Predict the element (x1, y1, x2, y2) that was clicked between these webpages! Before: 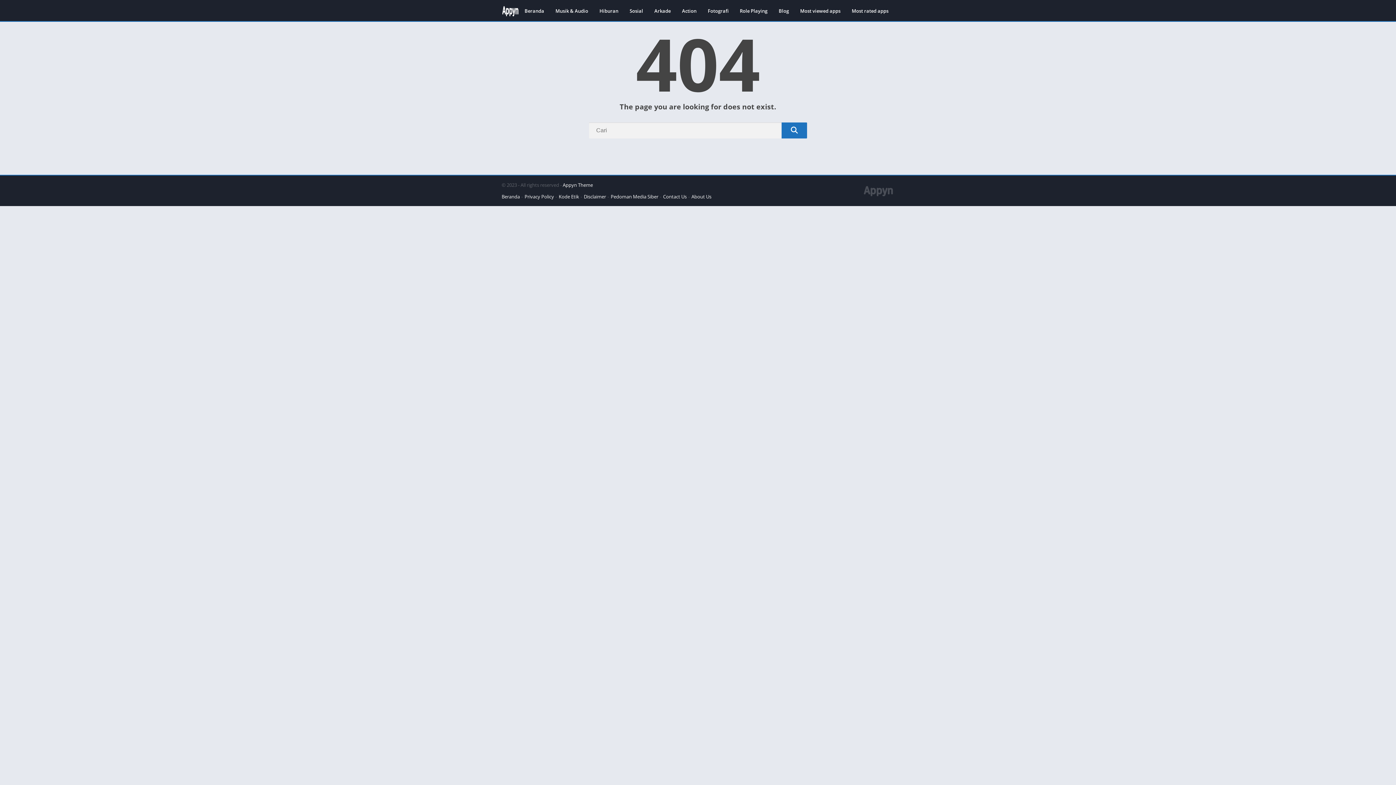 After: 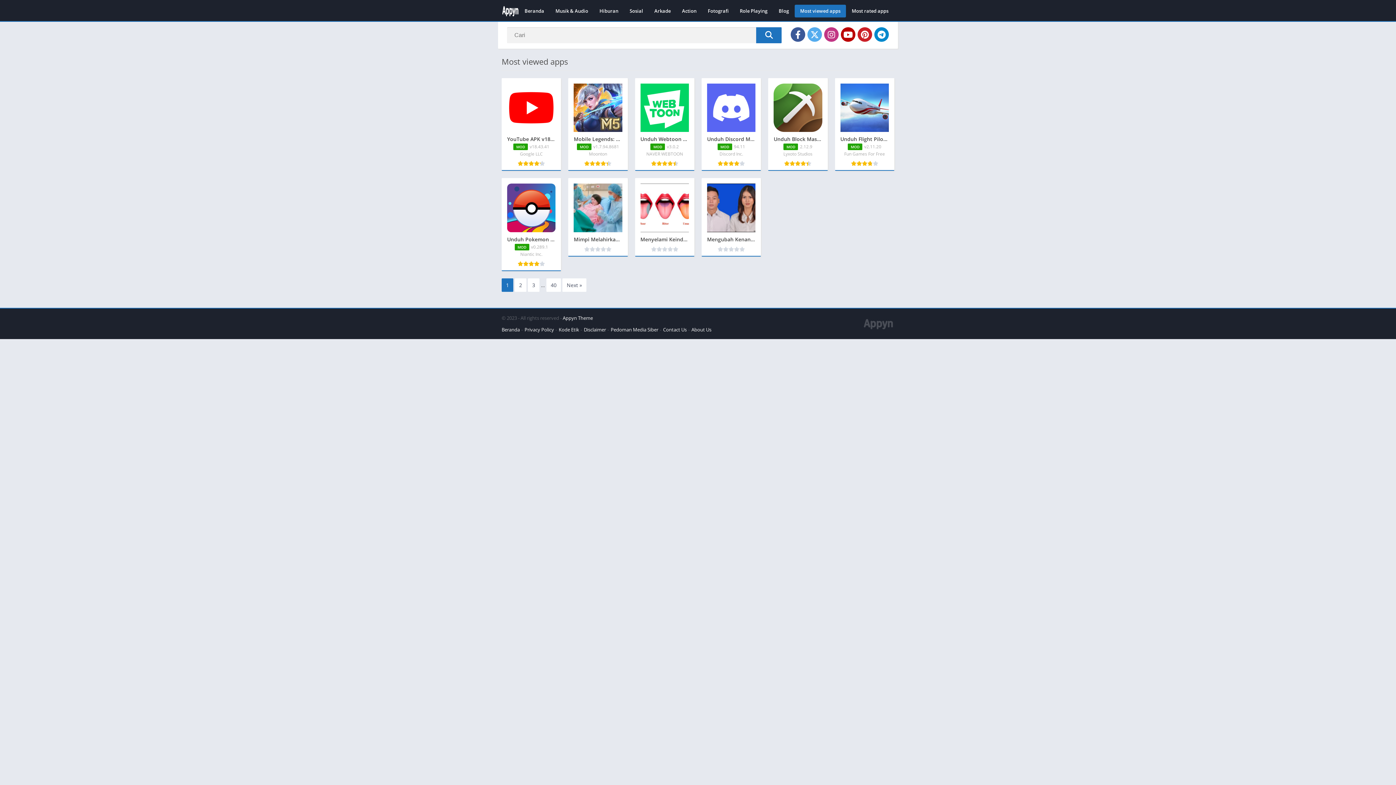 Action: bbox: (794, 4, 846, 17) label: Most viewed apps